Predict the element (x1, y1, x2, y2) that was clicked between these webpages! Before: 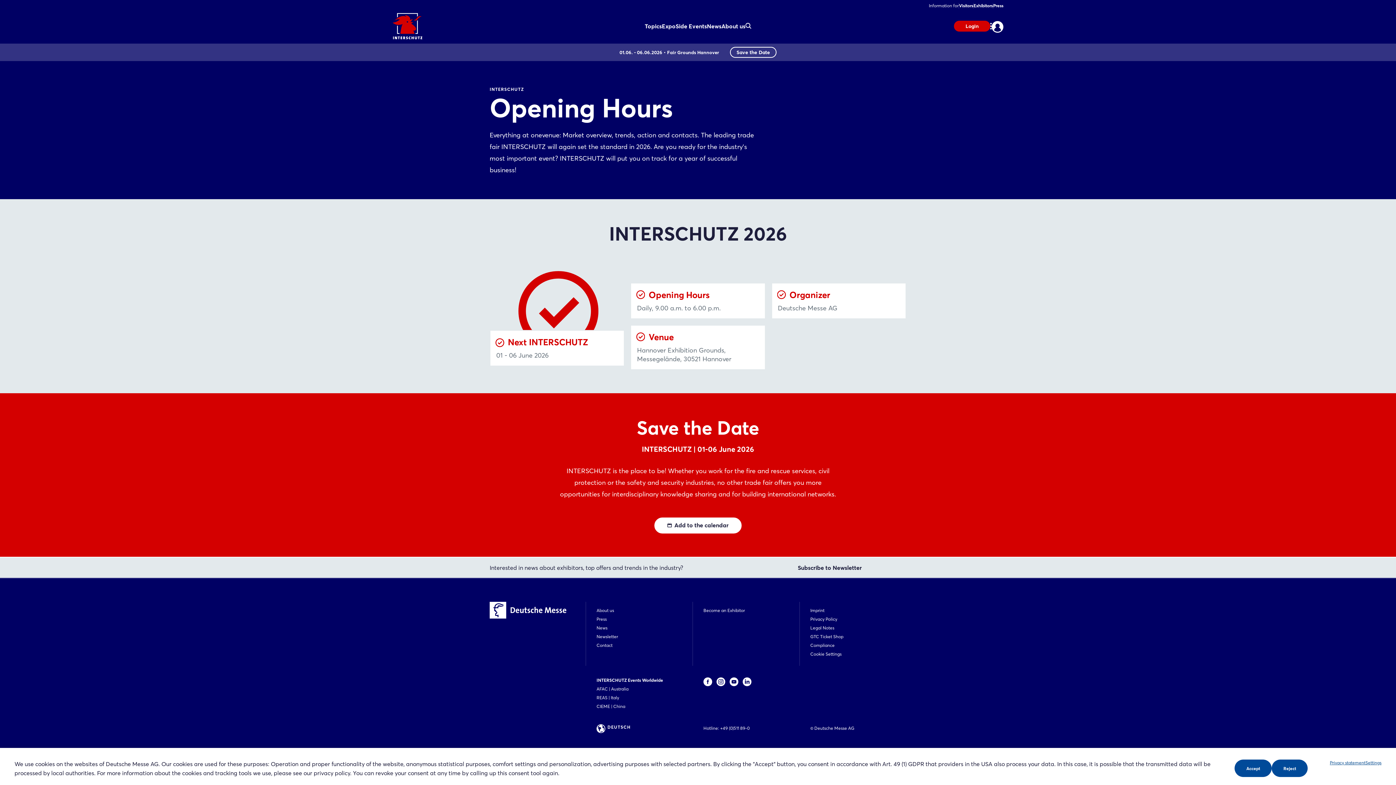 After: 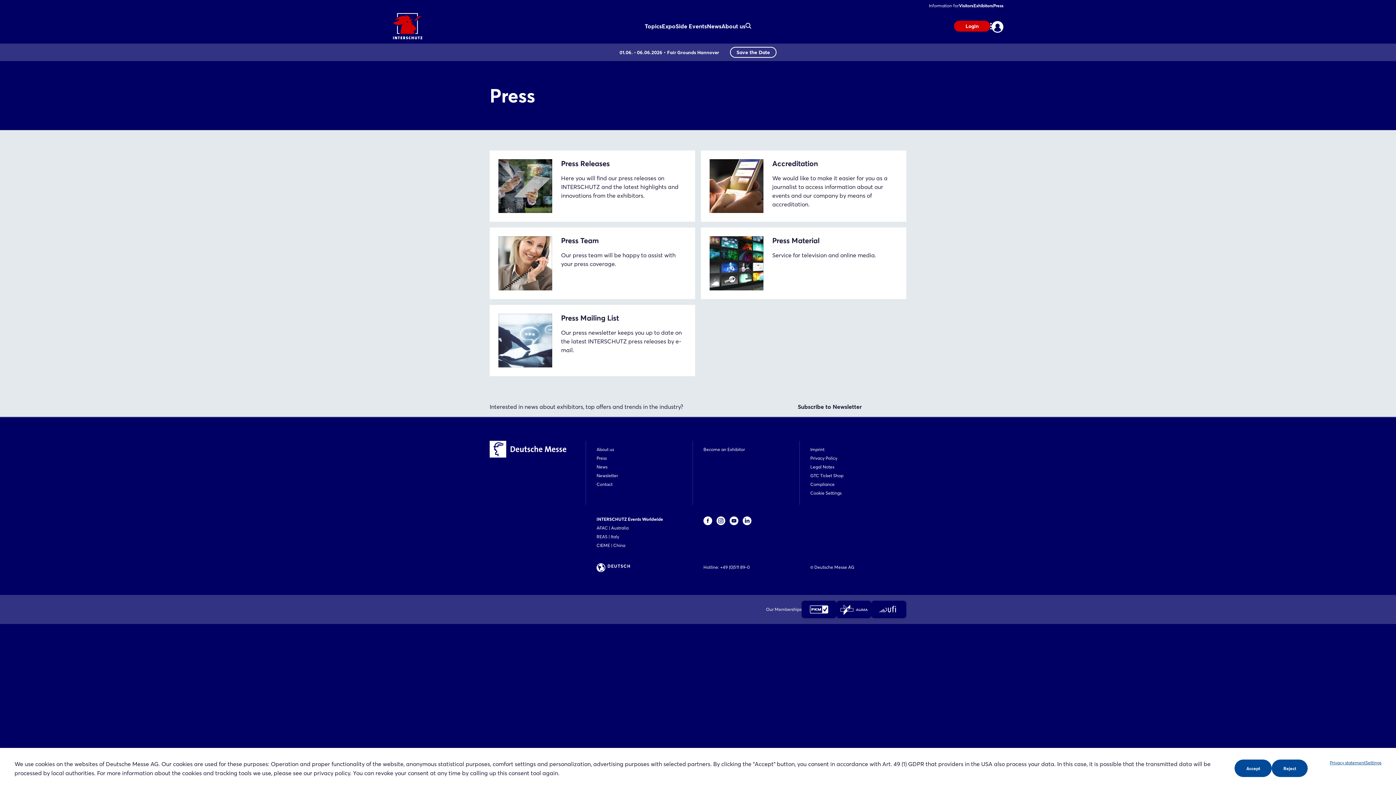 Action: label: Press bbox: (596, 616, 692, 622)